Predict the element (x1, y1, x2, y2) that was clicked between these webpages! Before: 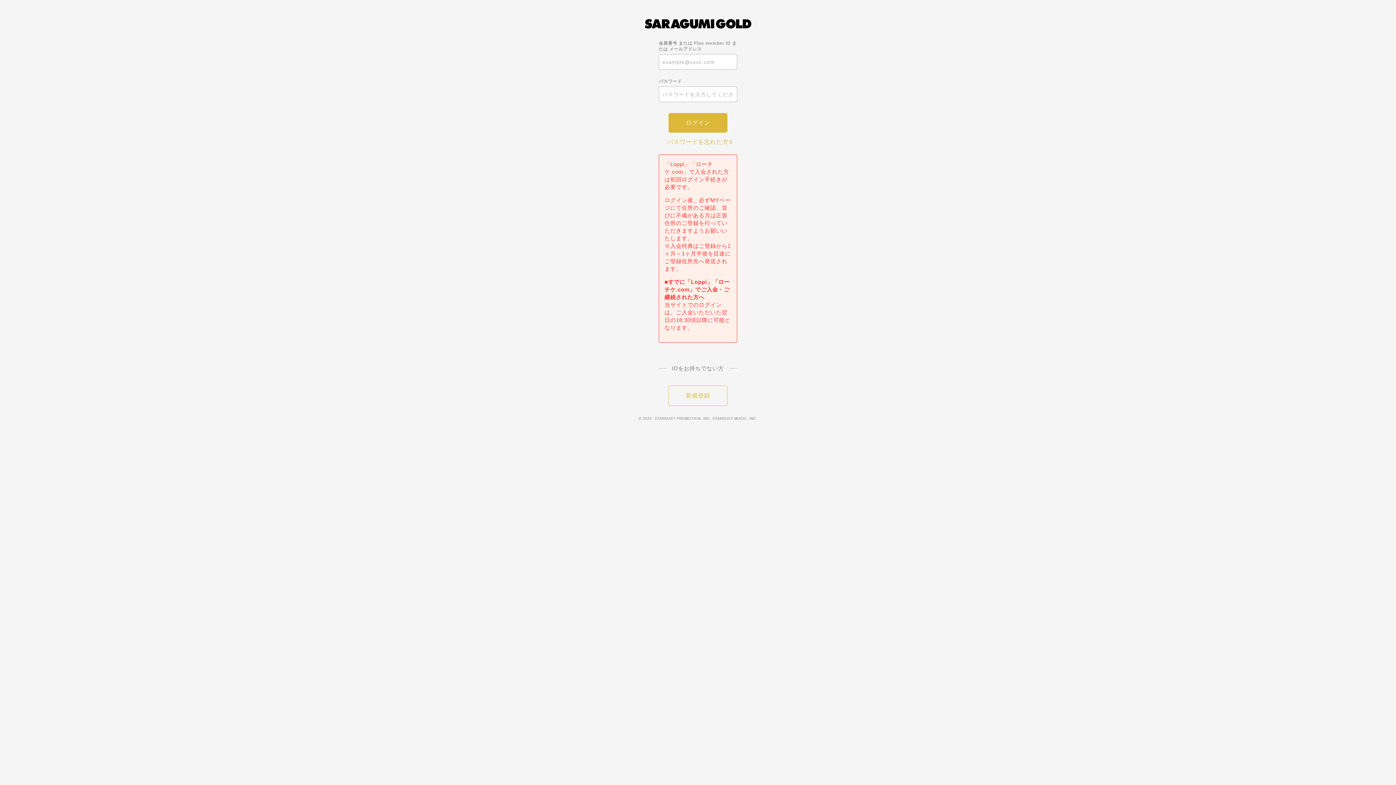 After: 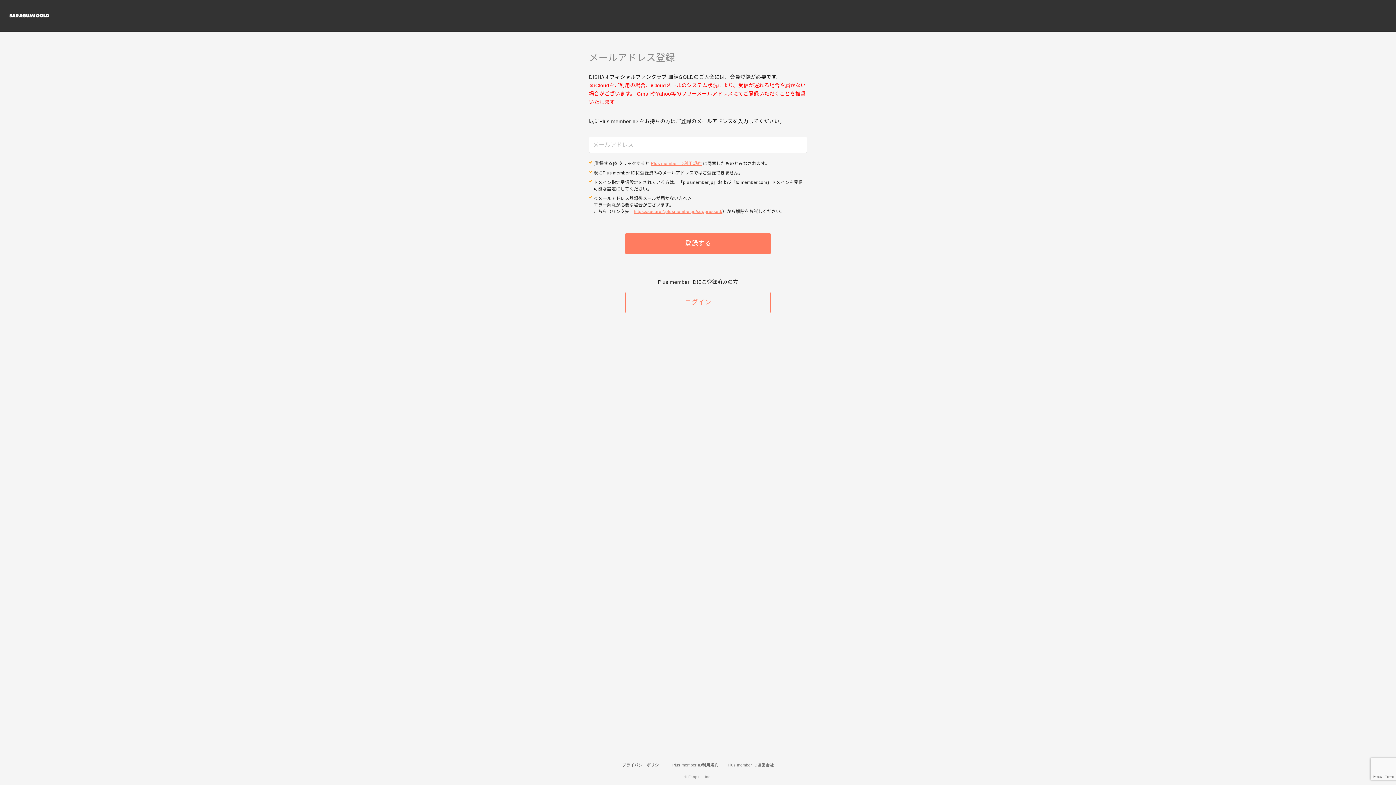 Action: bbox: (668, 385, 727, 406) label: 新規登録